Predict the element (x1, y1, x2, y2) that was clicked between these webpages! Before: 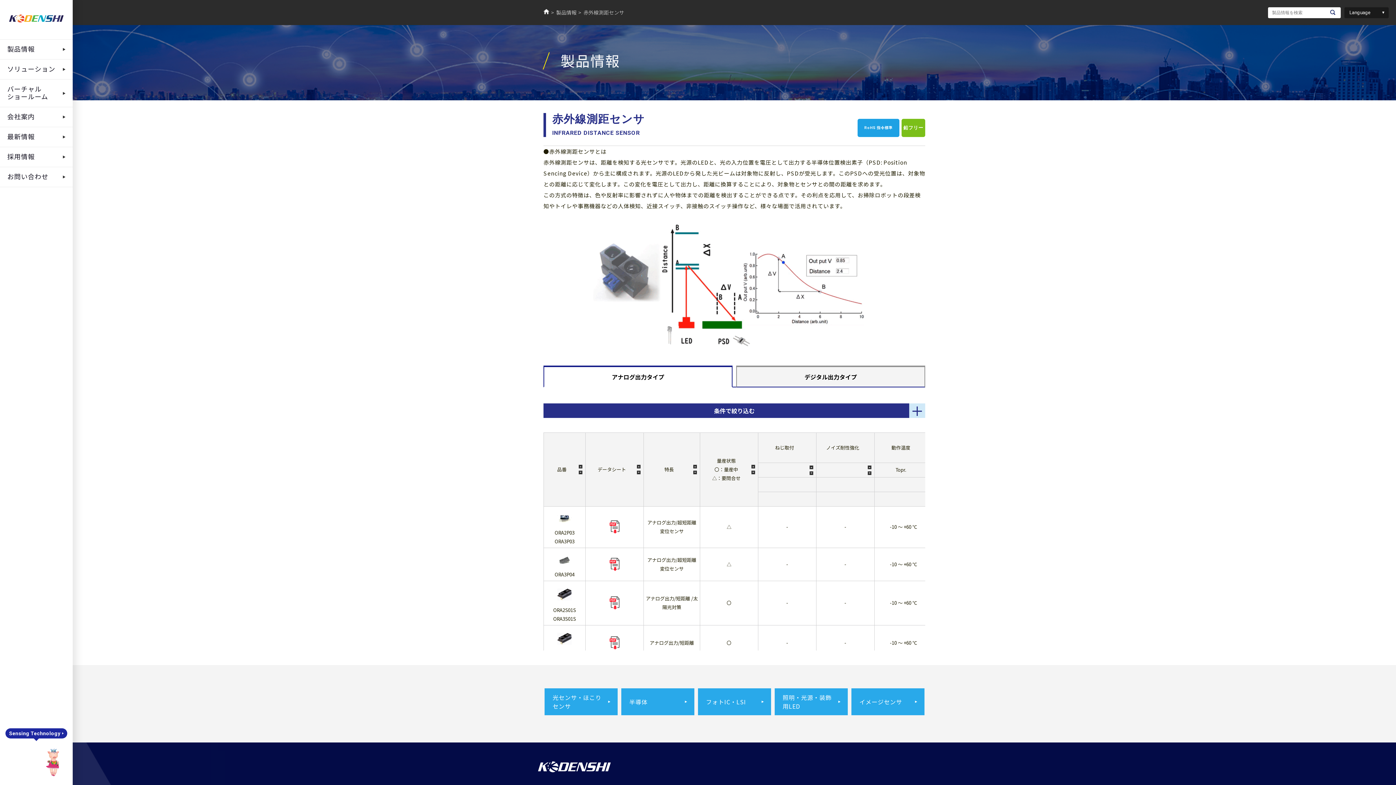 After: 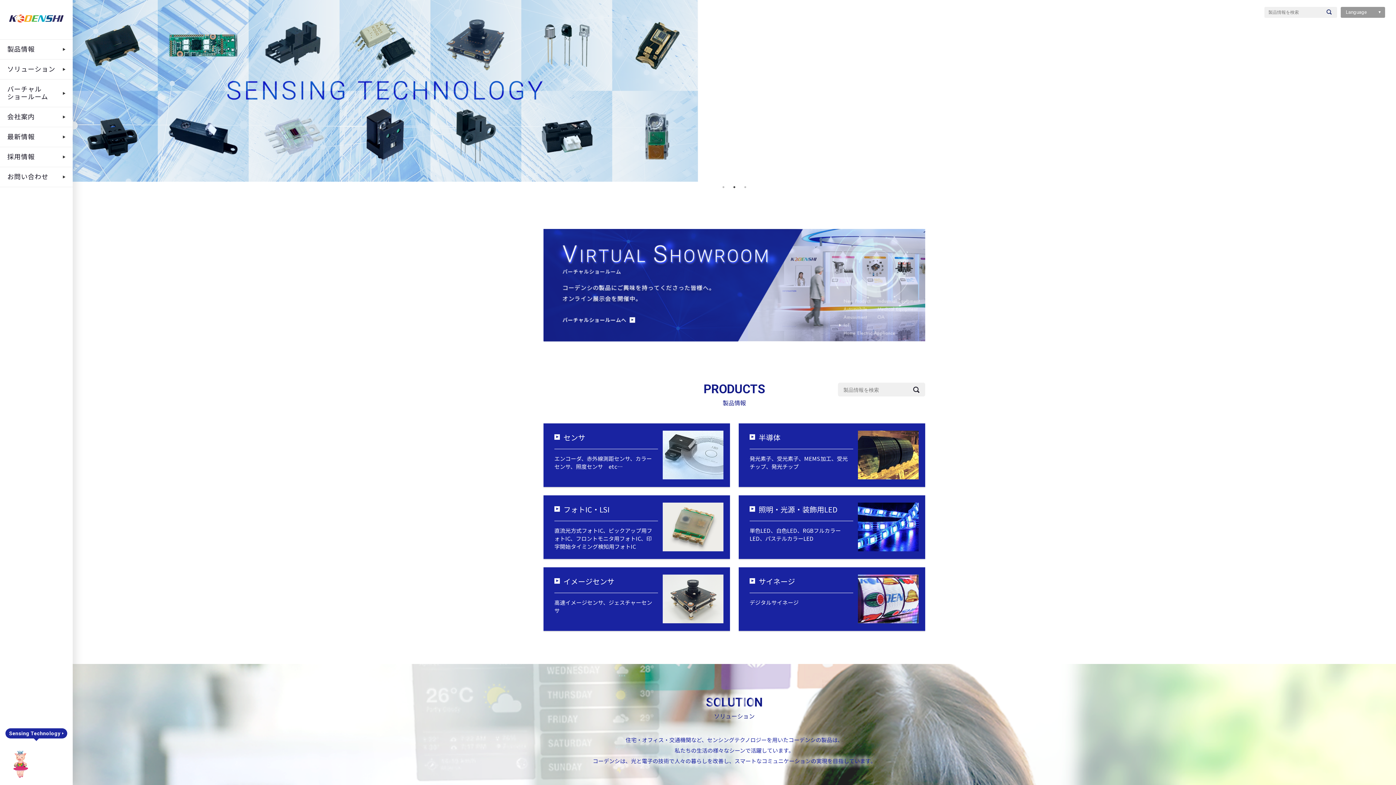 Action: bbox: (538, 761, 610, 772)